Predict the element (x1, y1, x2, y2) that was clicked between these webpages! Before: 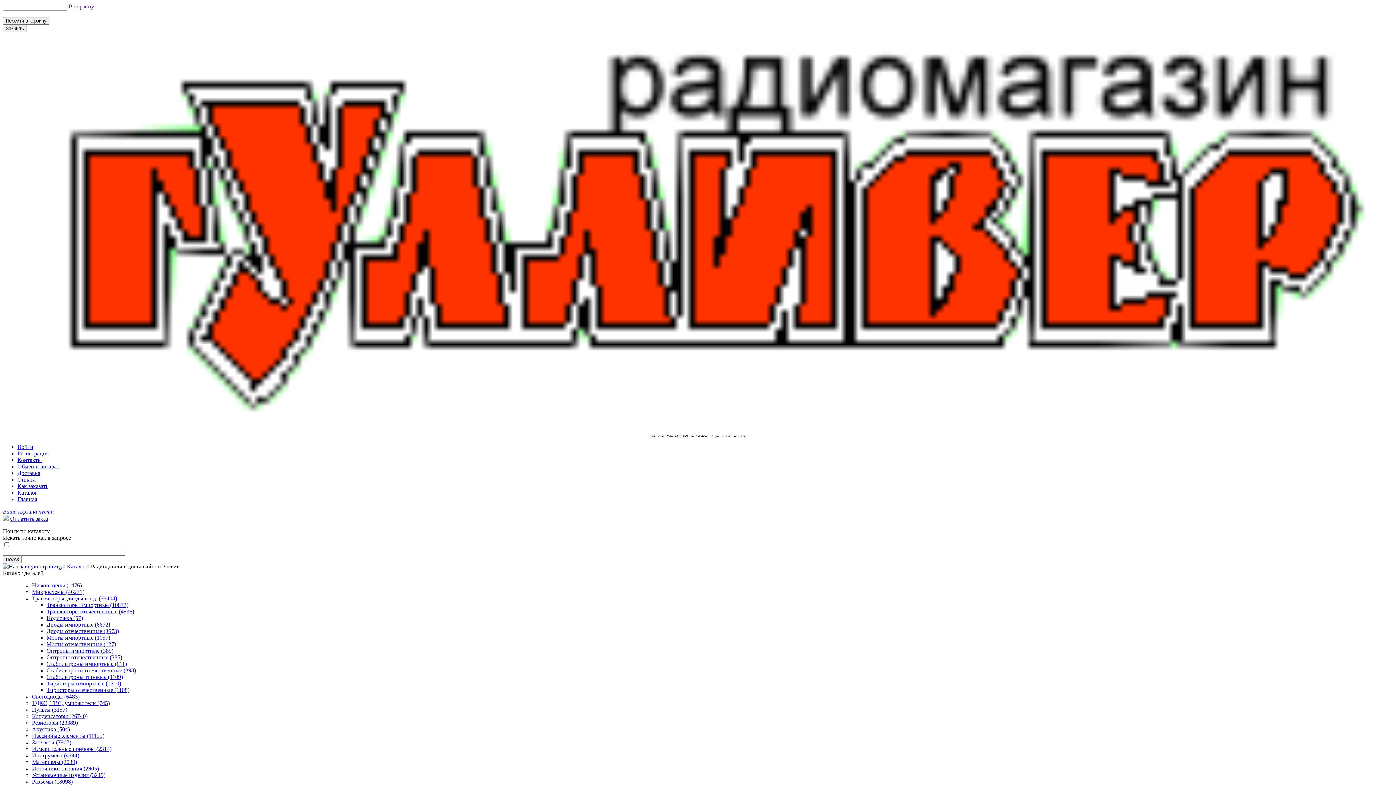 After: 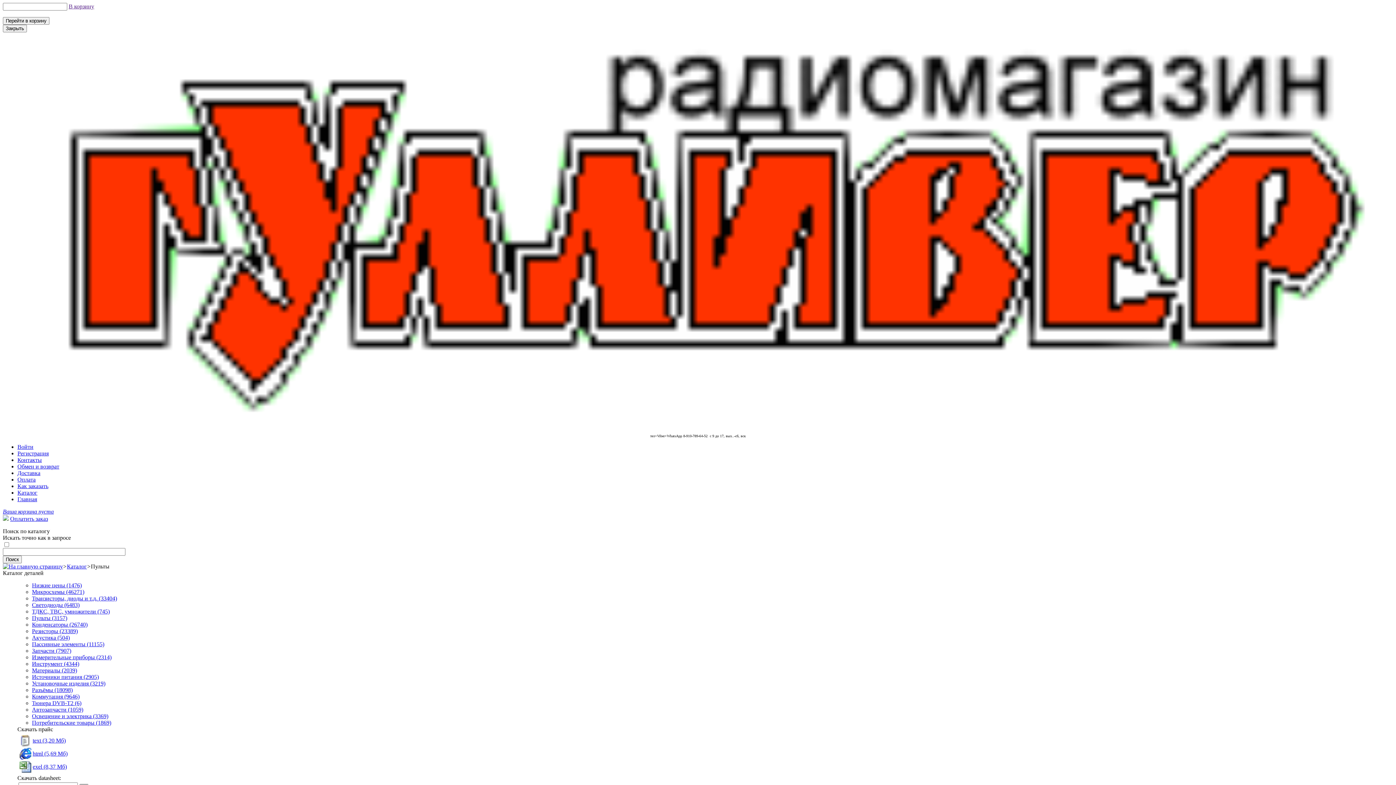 Action: bbox: (32, 706, 67, 712) label: Пульты (3157)